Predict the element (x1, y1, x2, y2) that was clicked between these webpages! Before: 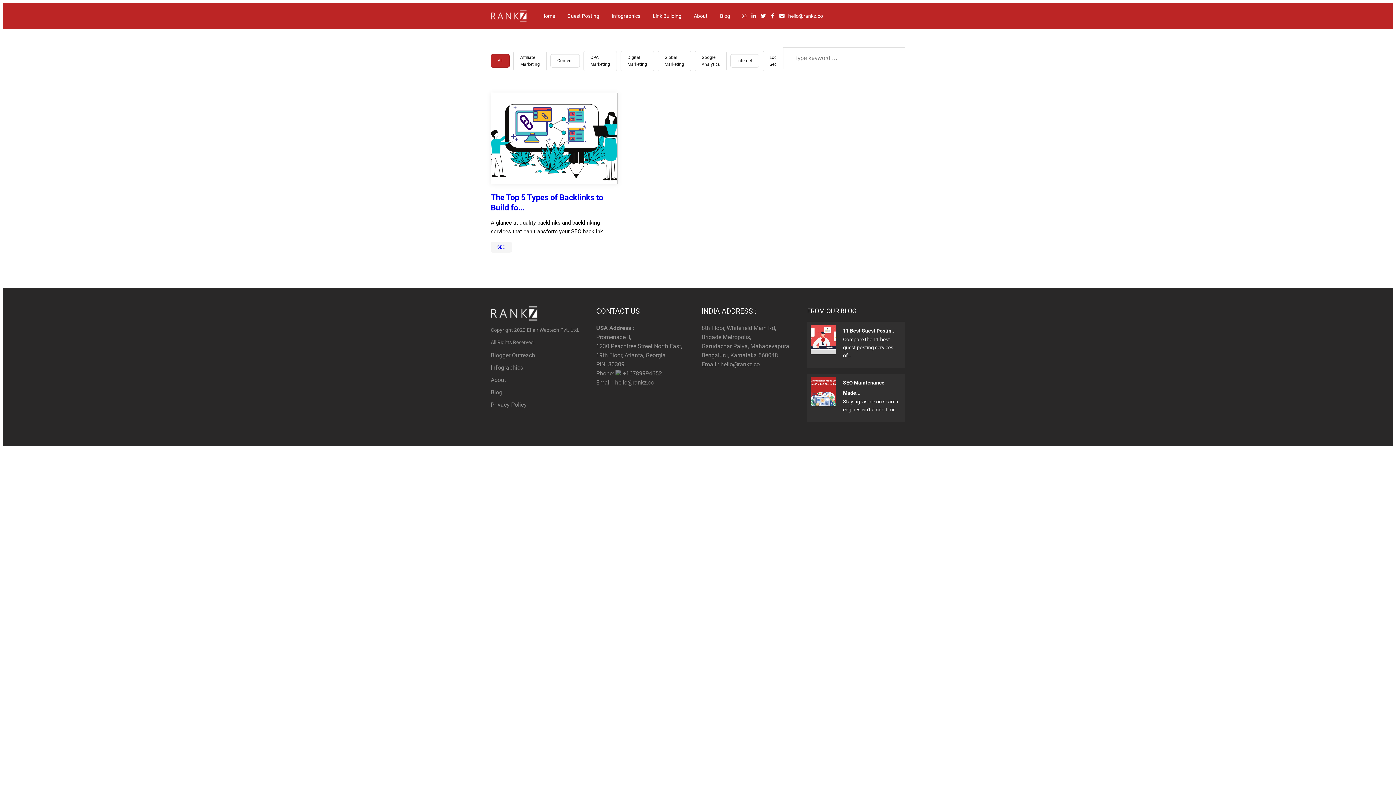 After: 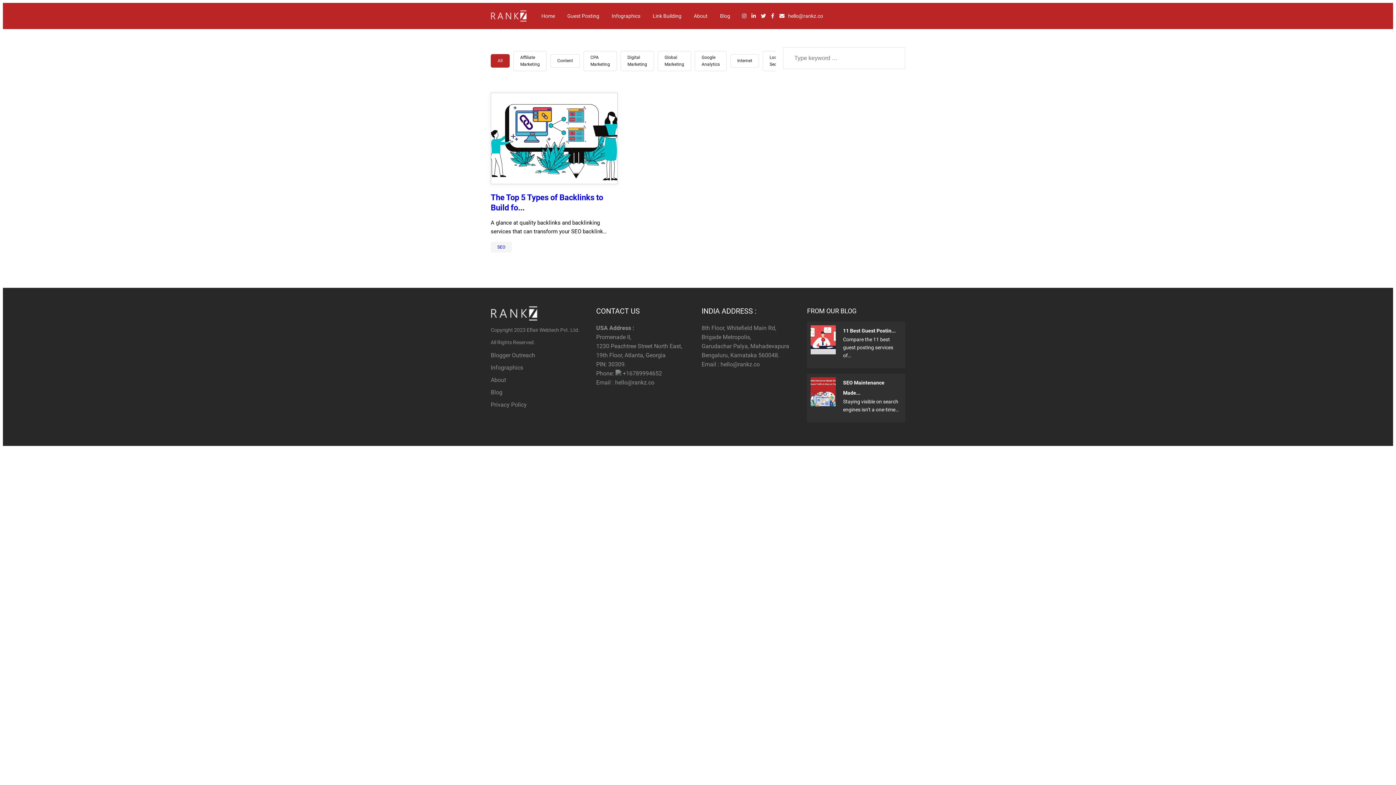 Action: bbox: (768, 8, 777, 23)